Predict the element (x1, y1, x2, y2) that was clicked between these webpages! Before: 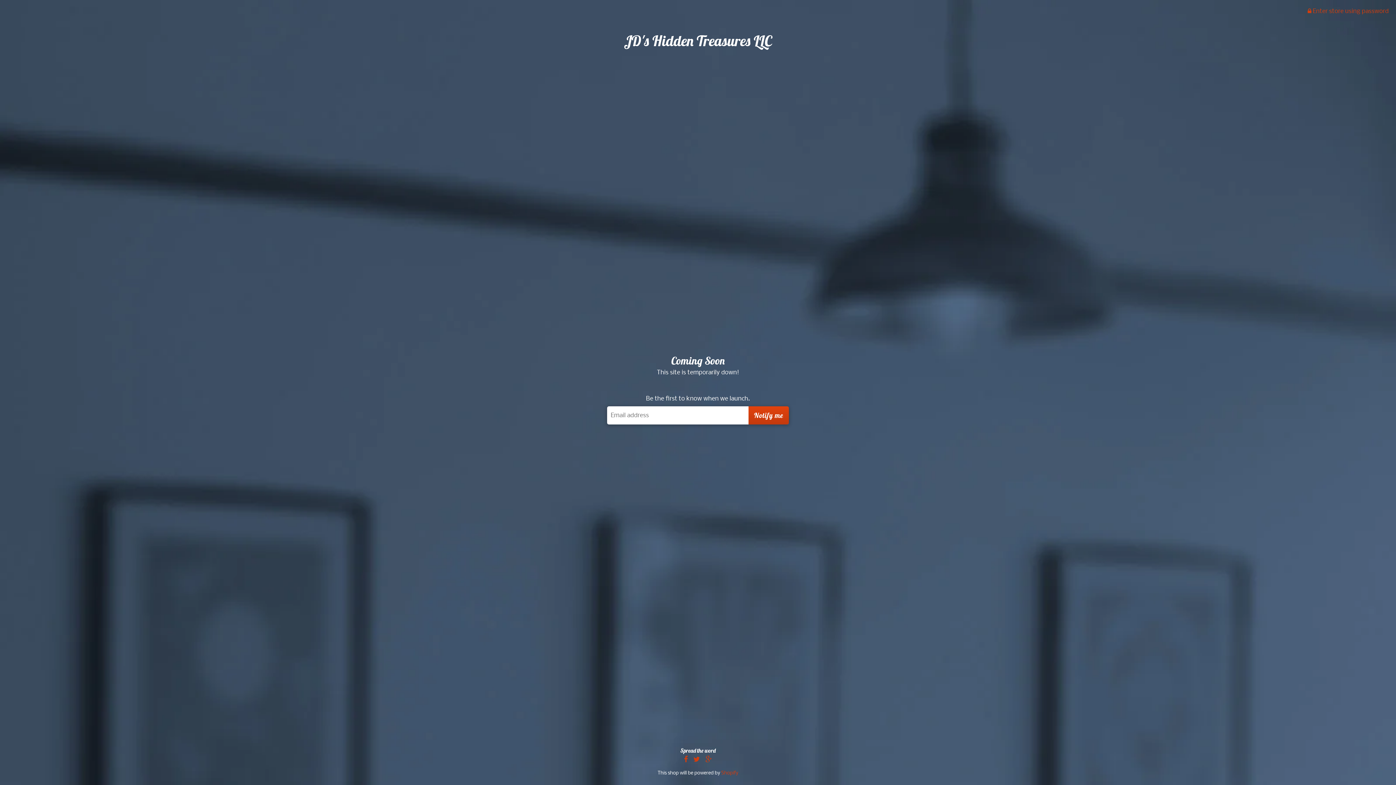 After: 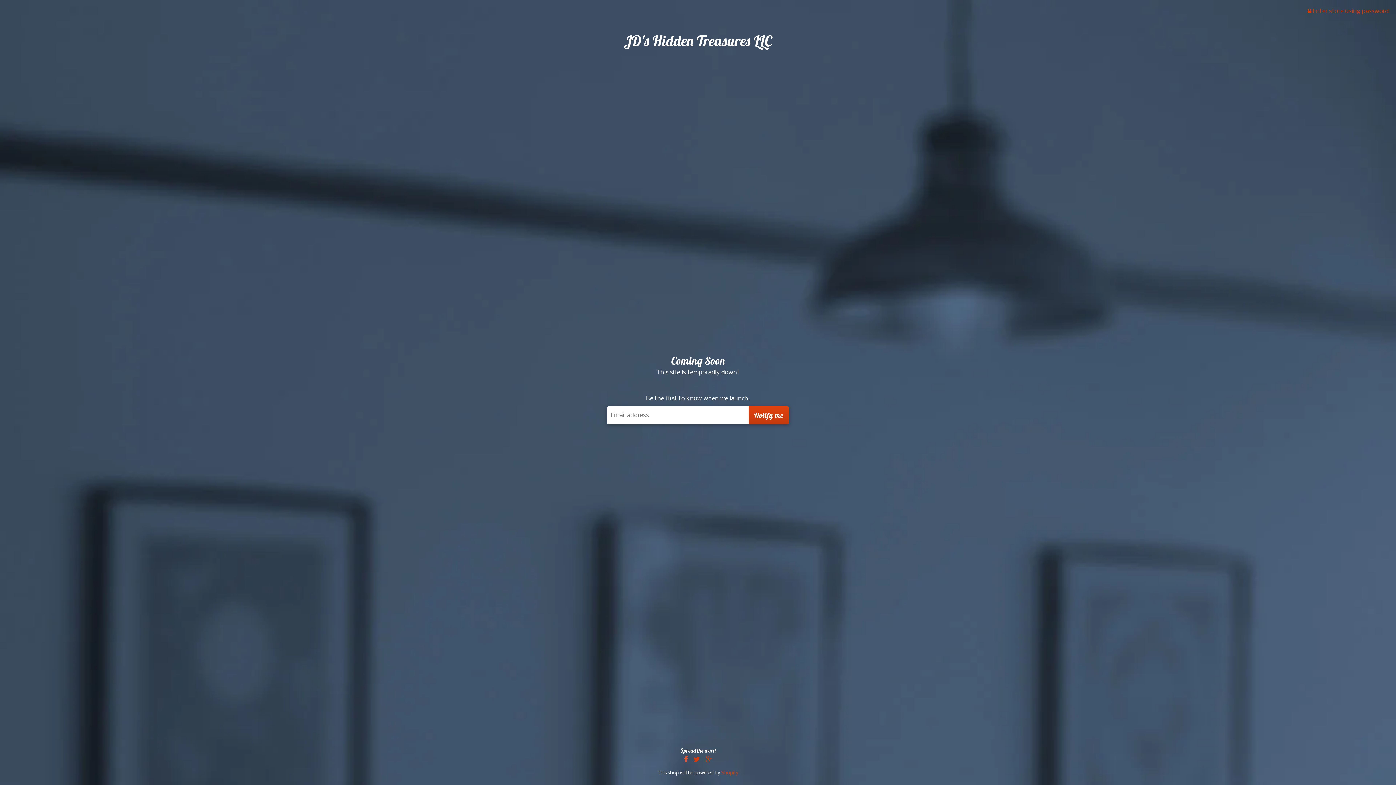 Action: bbox: (682, 755, 690, 765)